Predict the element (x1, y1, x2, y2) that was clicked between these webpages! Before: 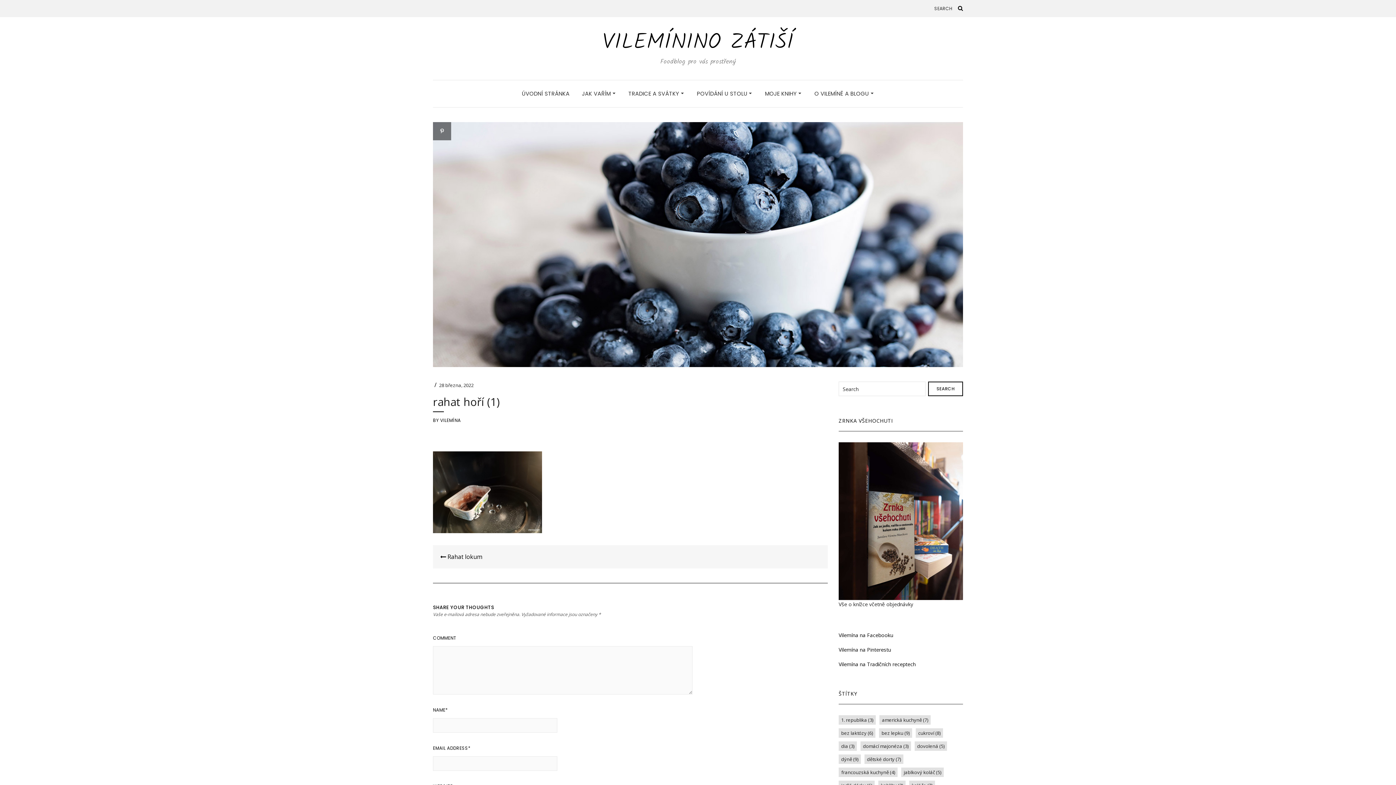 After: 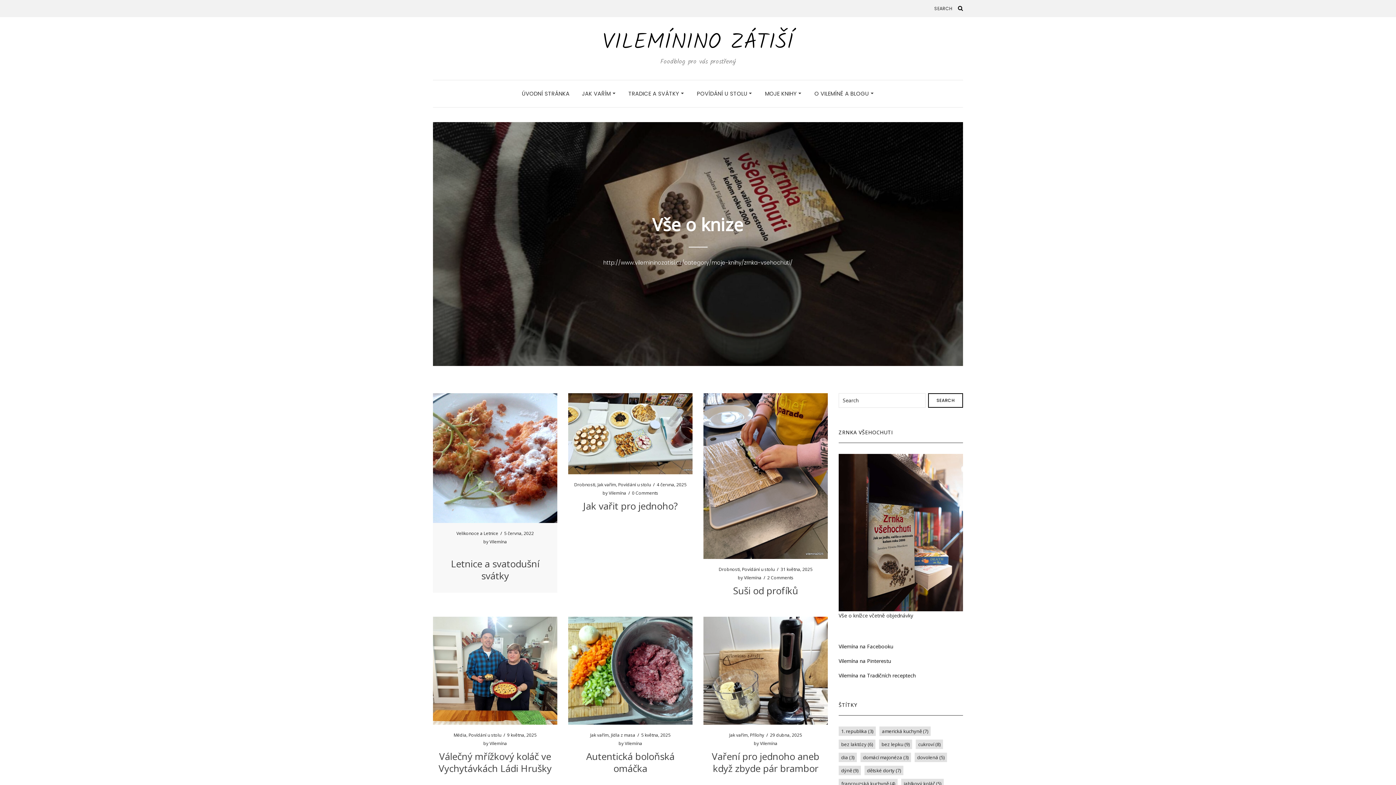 Action: bbox: (522, 80, 569, 107) label: ÚVODNÍ STRÁNKA